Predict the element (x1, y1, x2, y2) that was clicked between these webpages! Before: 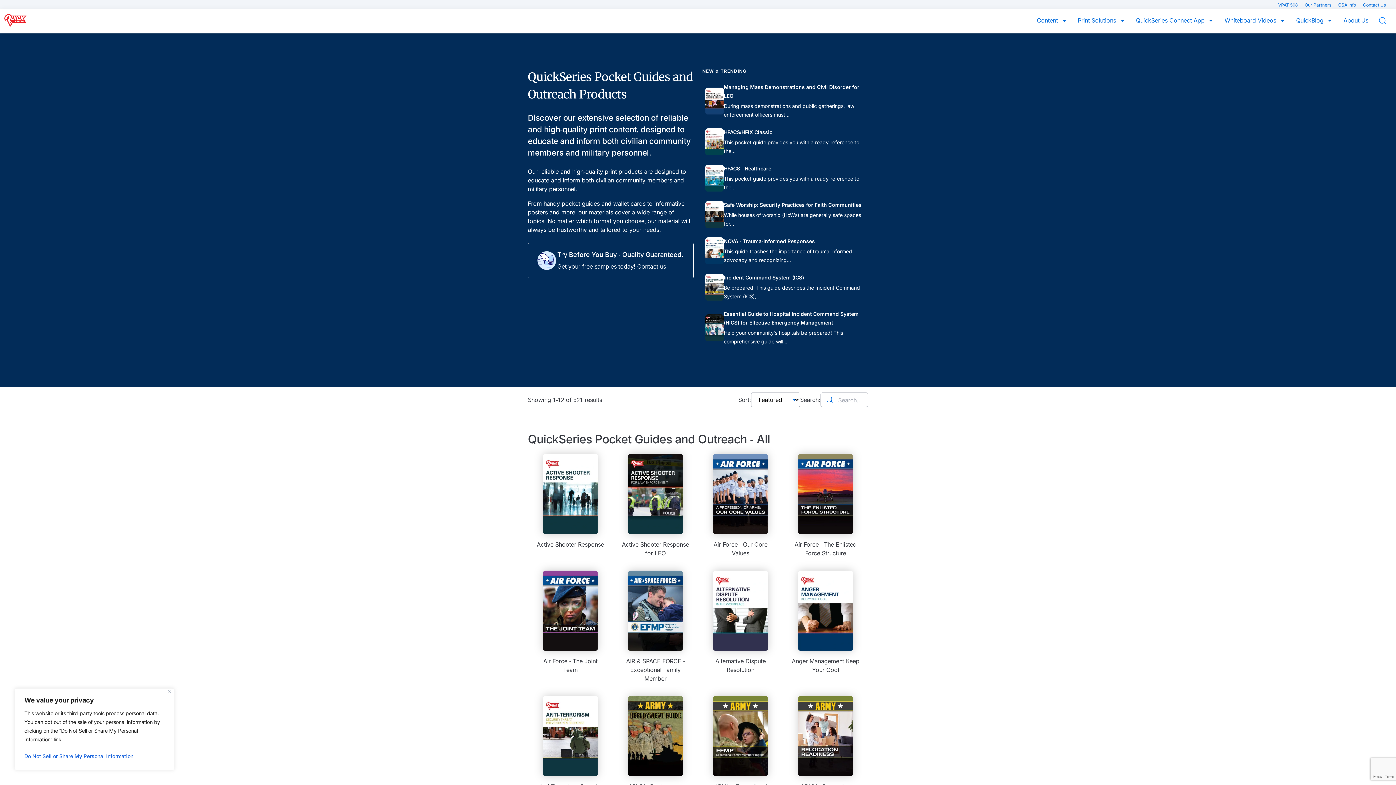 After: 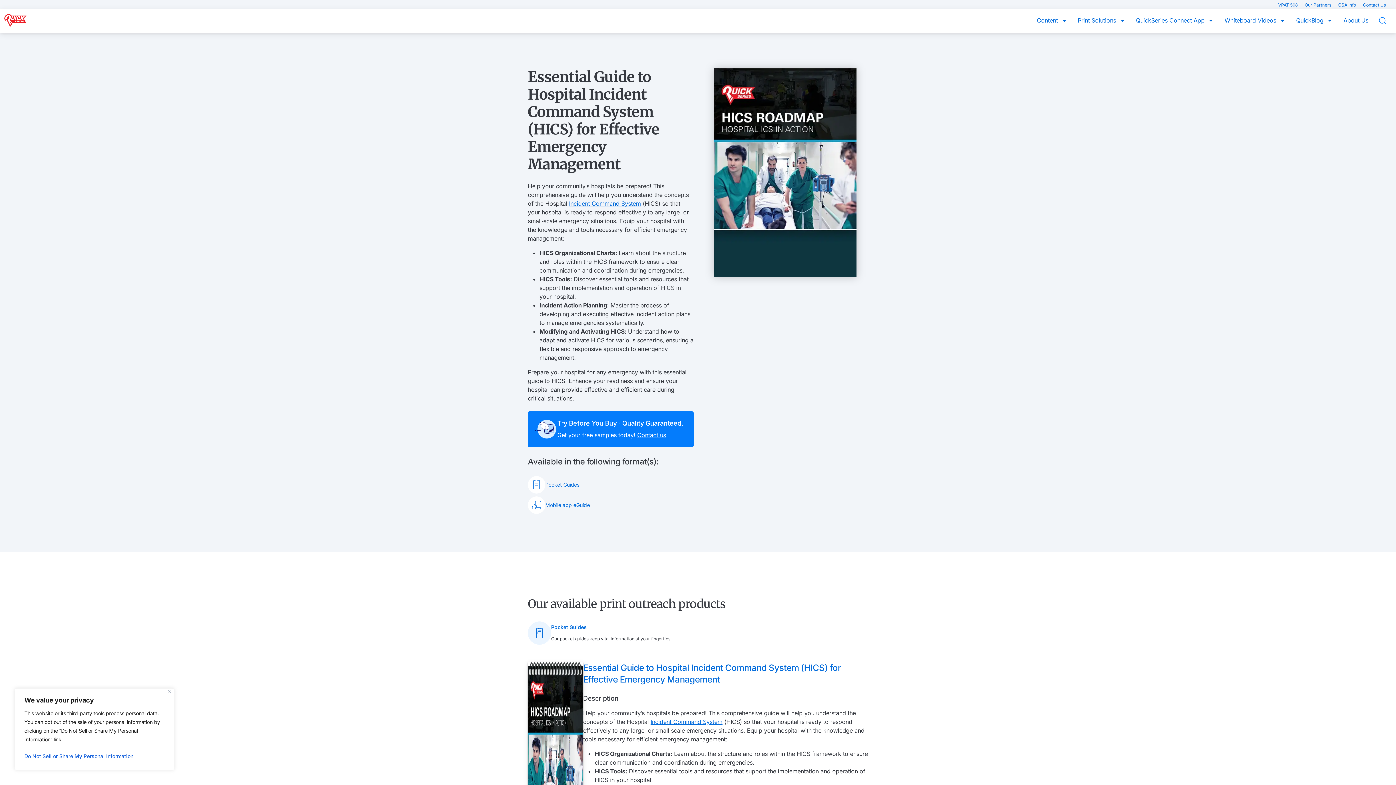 Action: bbox: (702, 306, 868, 349) label: Essential Guide to Hospital Incident Command System (HICS) for Effective Emergency Management

Help your community's hospitals be prepared! This comprehensive guide will...